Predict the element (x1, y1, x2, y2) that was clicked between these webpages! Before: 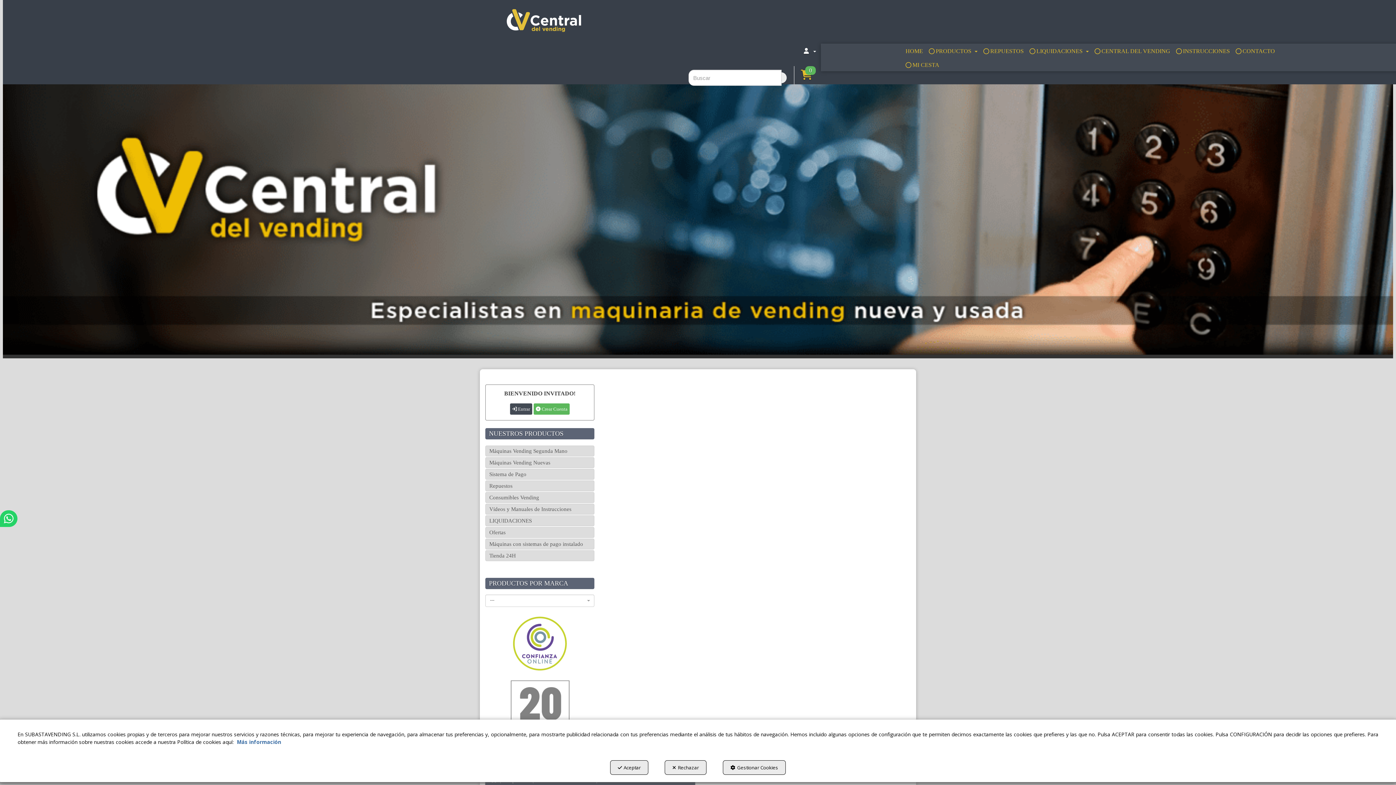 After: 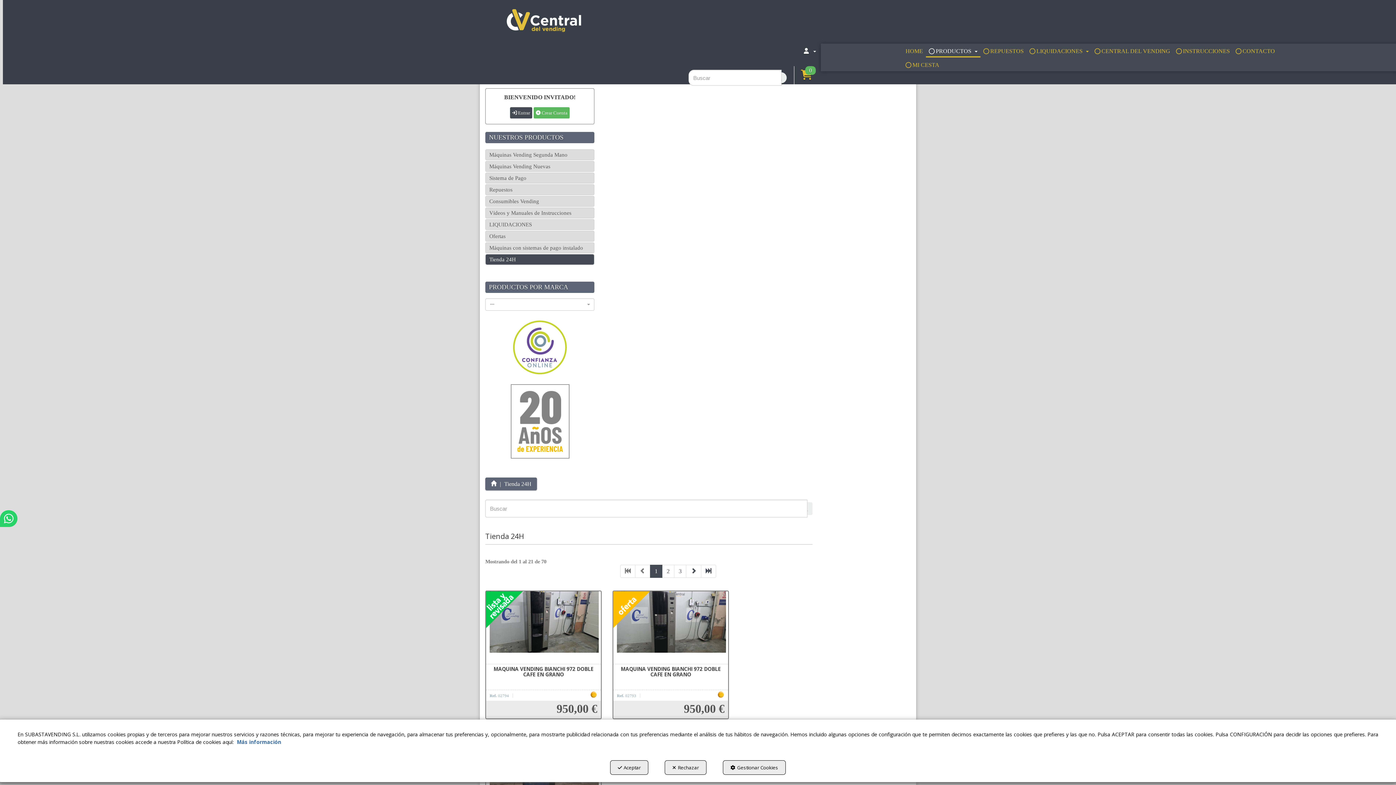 Action: label: Tienda 24H bbox: (485, 550, 594, 561)